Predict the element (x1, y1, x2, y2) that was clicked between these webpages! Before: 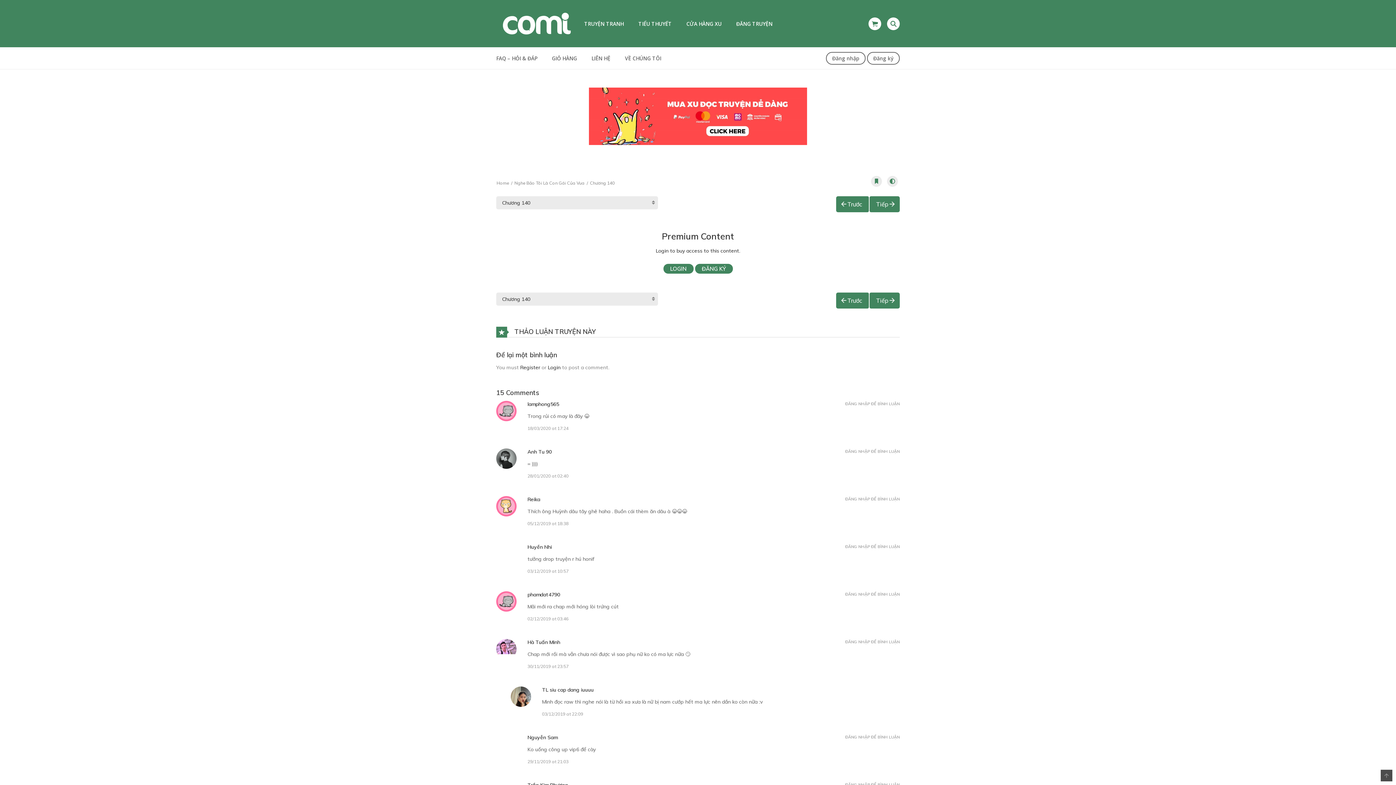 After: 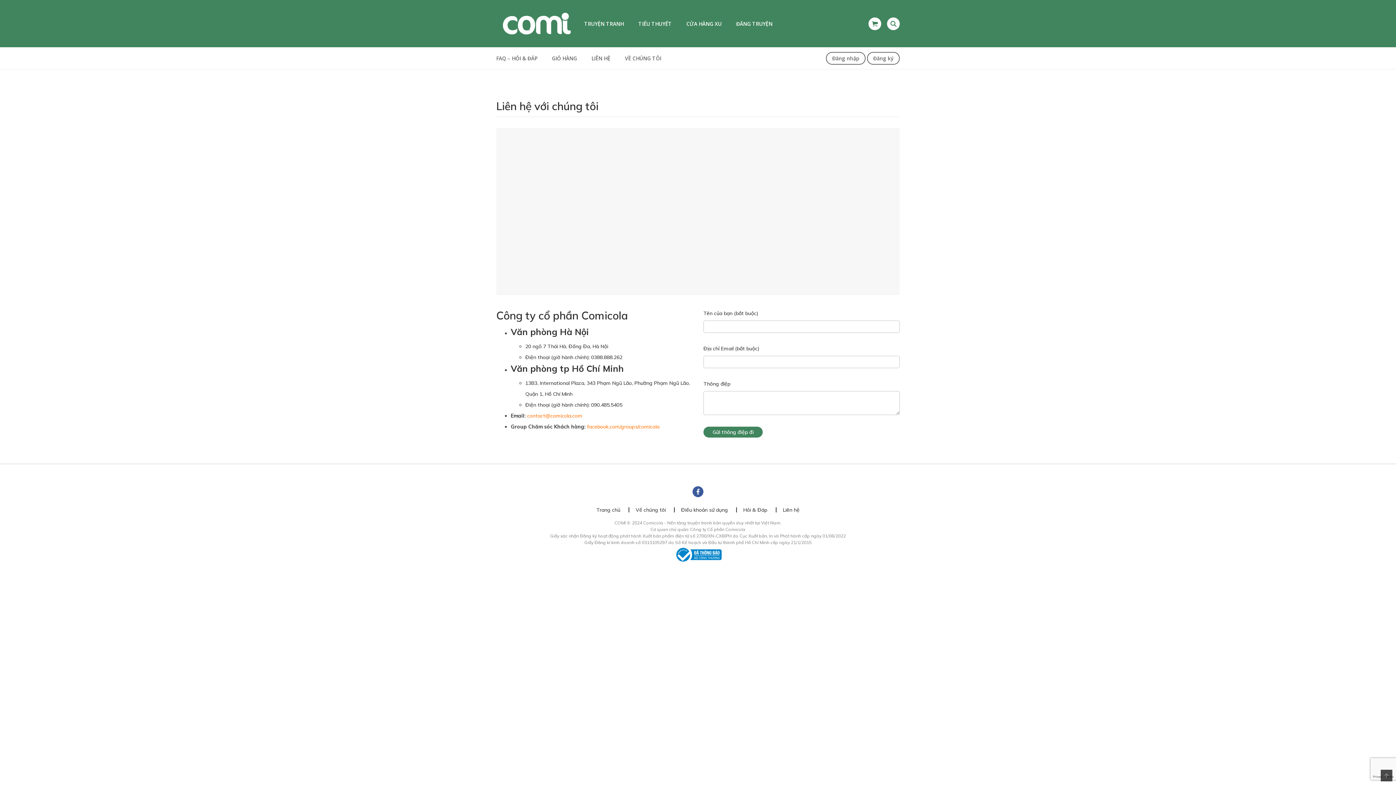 Action: label: LIÊN HỆ bbox: (586, 49, 615, 66)